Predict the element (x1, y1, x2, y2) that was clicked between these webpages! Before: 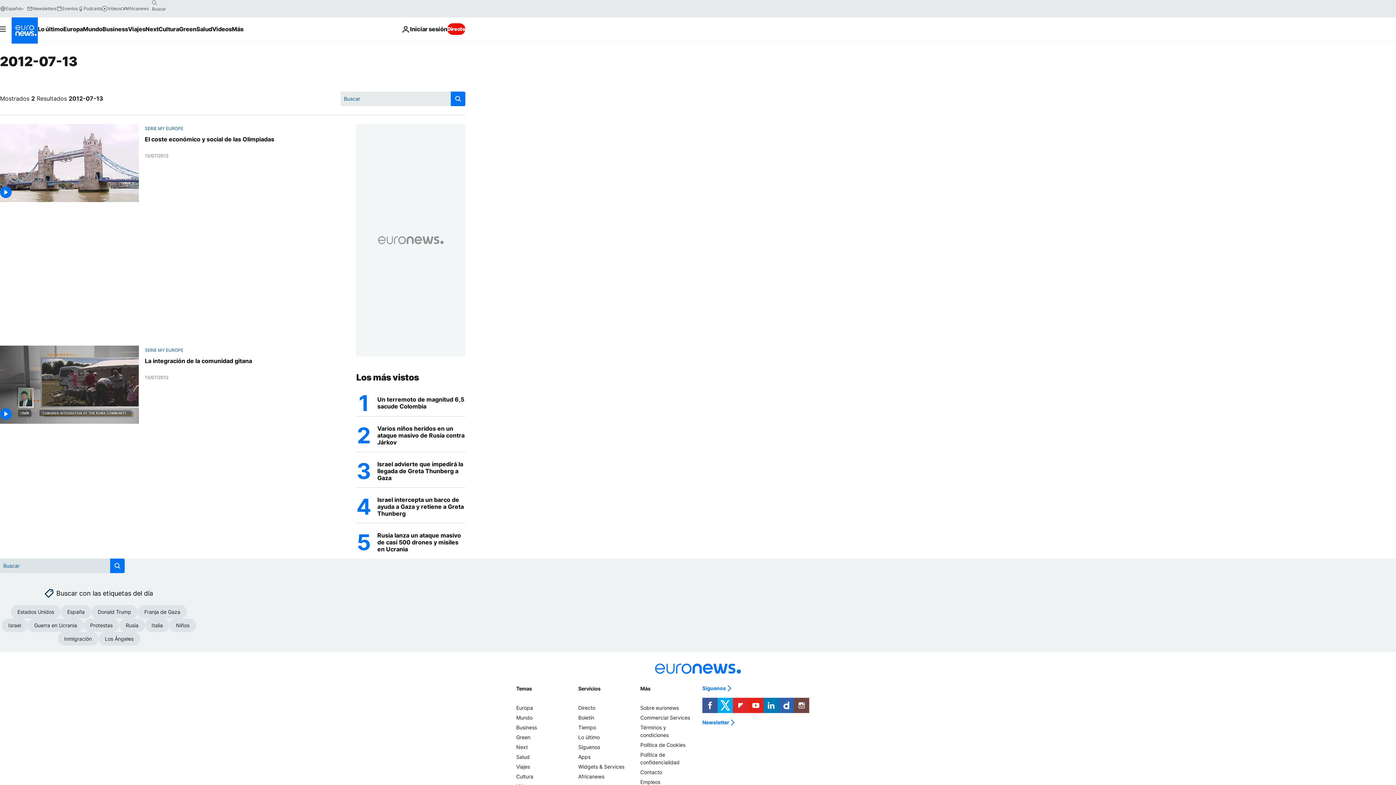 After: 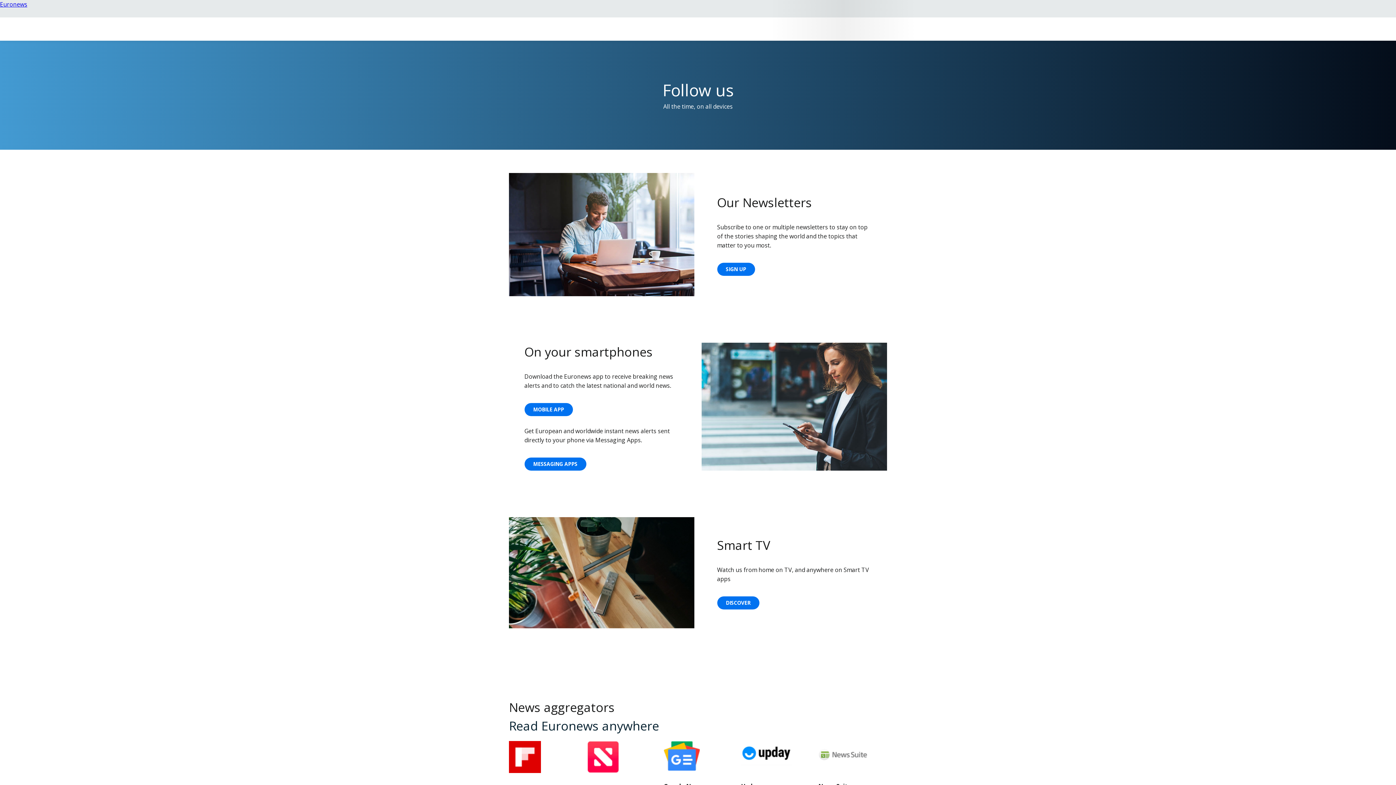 Action: bbox: (702, 685, 730, 691) label: Síguenos